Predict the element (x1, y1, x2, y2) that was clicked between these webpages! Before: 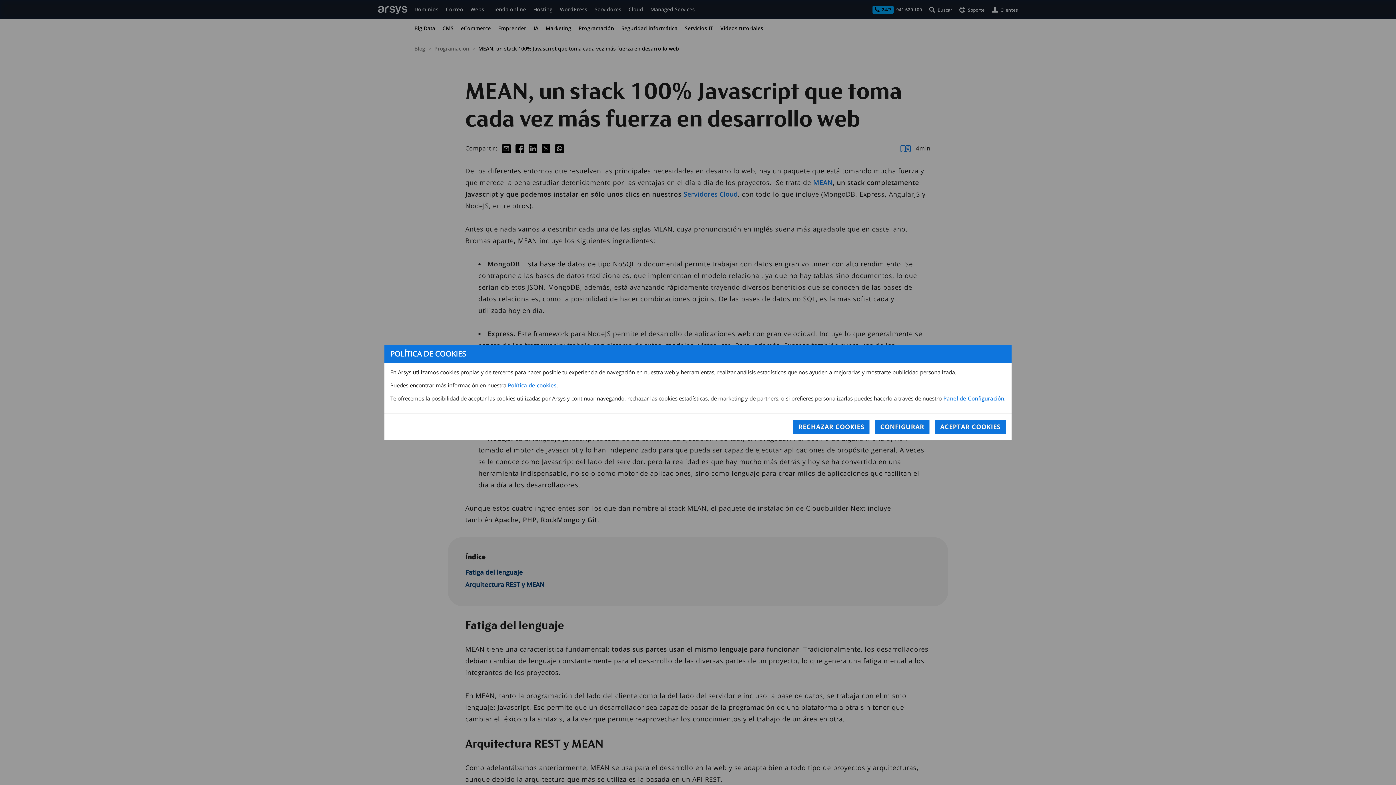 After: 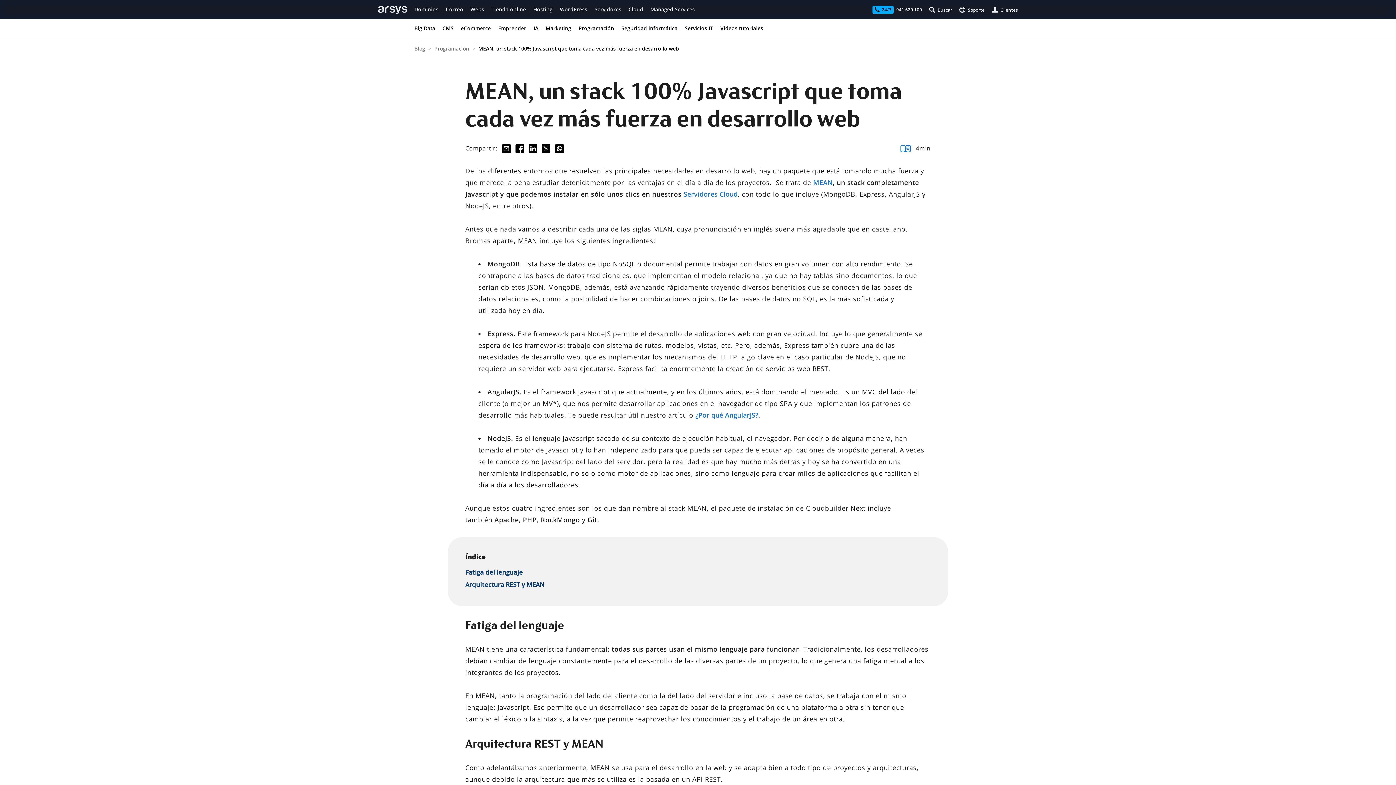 Action: bbox: (935, 420, 1005, 434) label: ACEPTAR COOKIES